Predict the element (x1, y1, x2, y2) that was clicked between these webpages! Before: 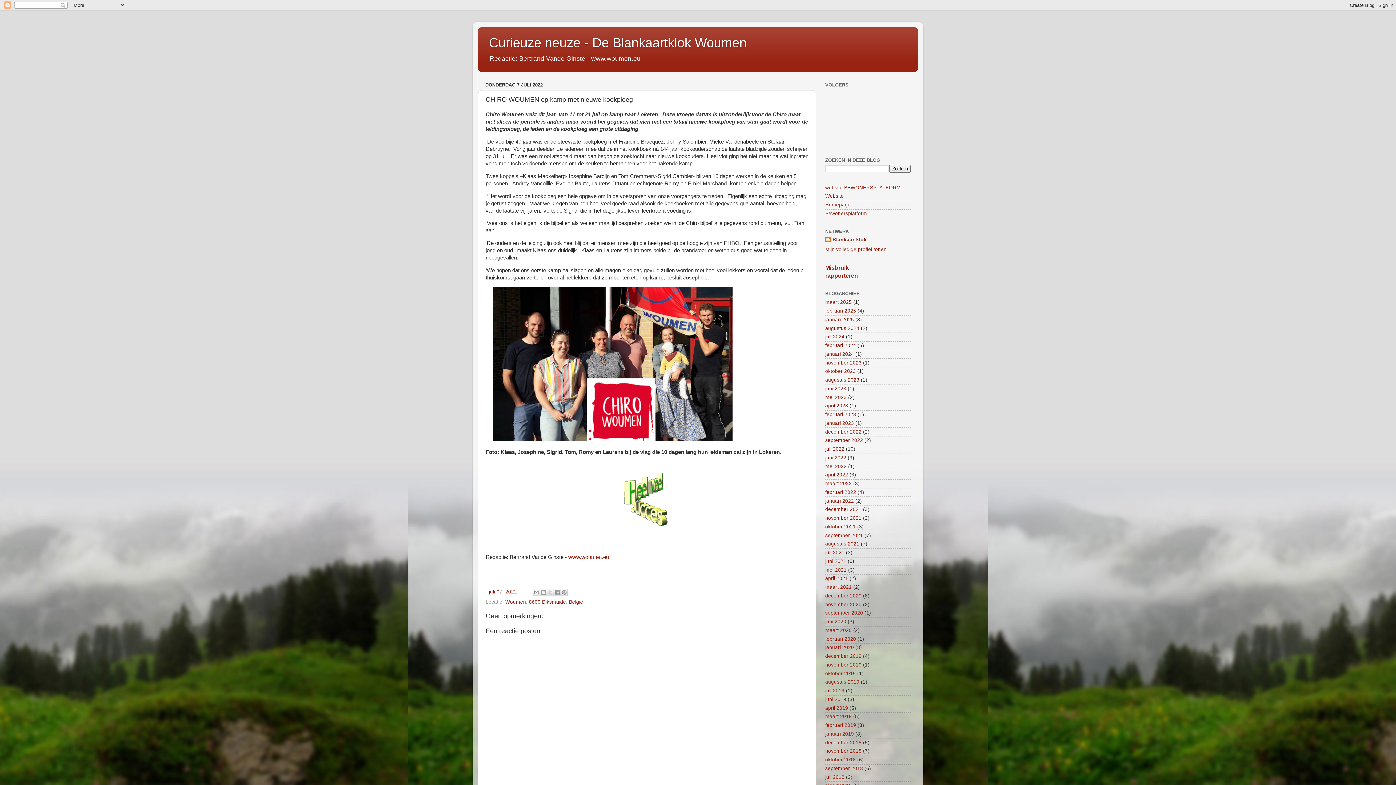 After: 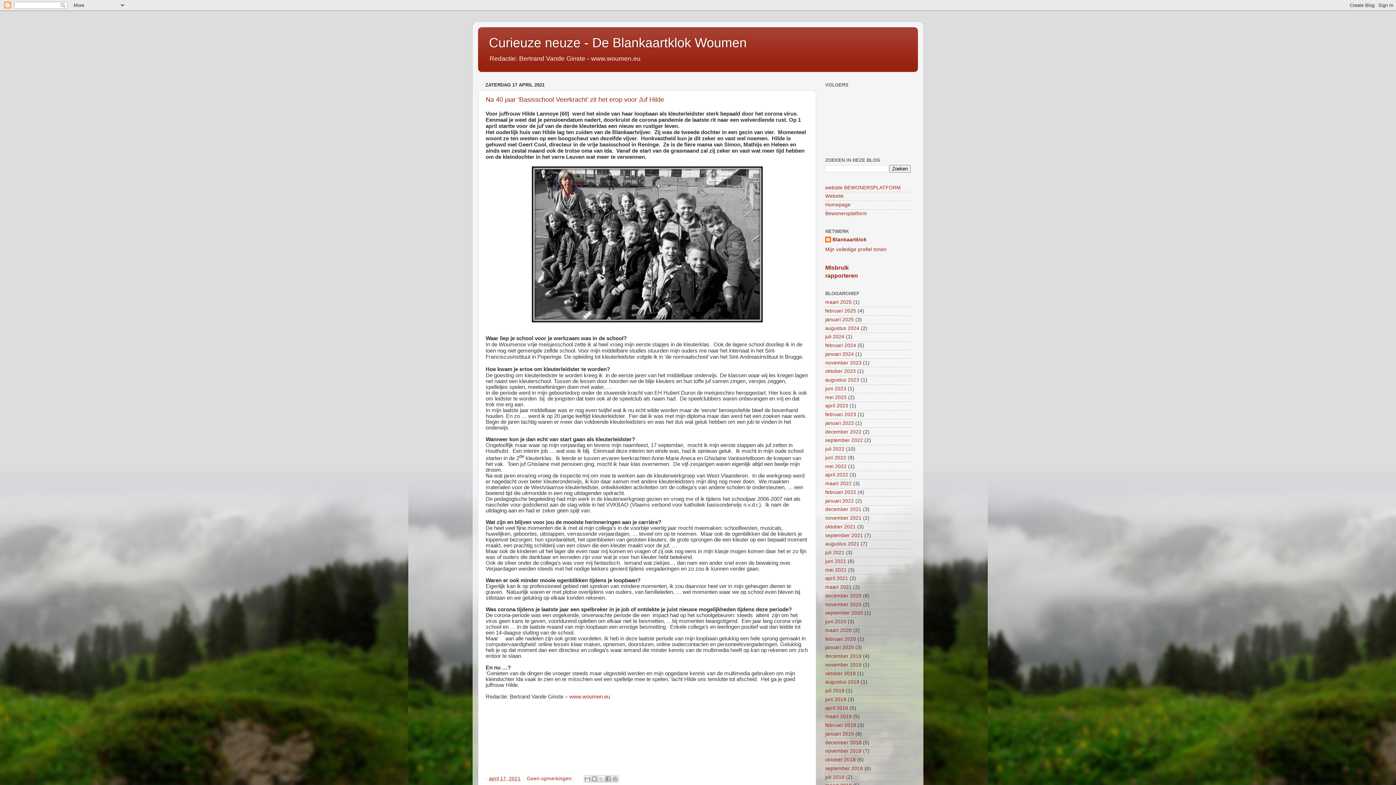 Action: bbox: (825, 576, 848, 581) label: april 2021